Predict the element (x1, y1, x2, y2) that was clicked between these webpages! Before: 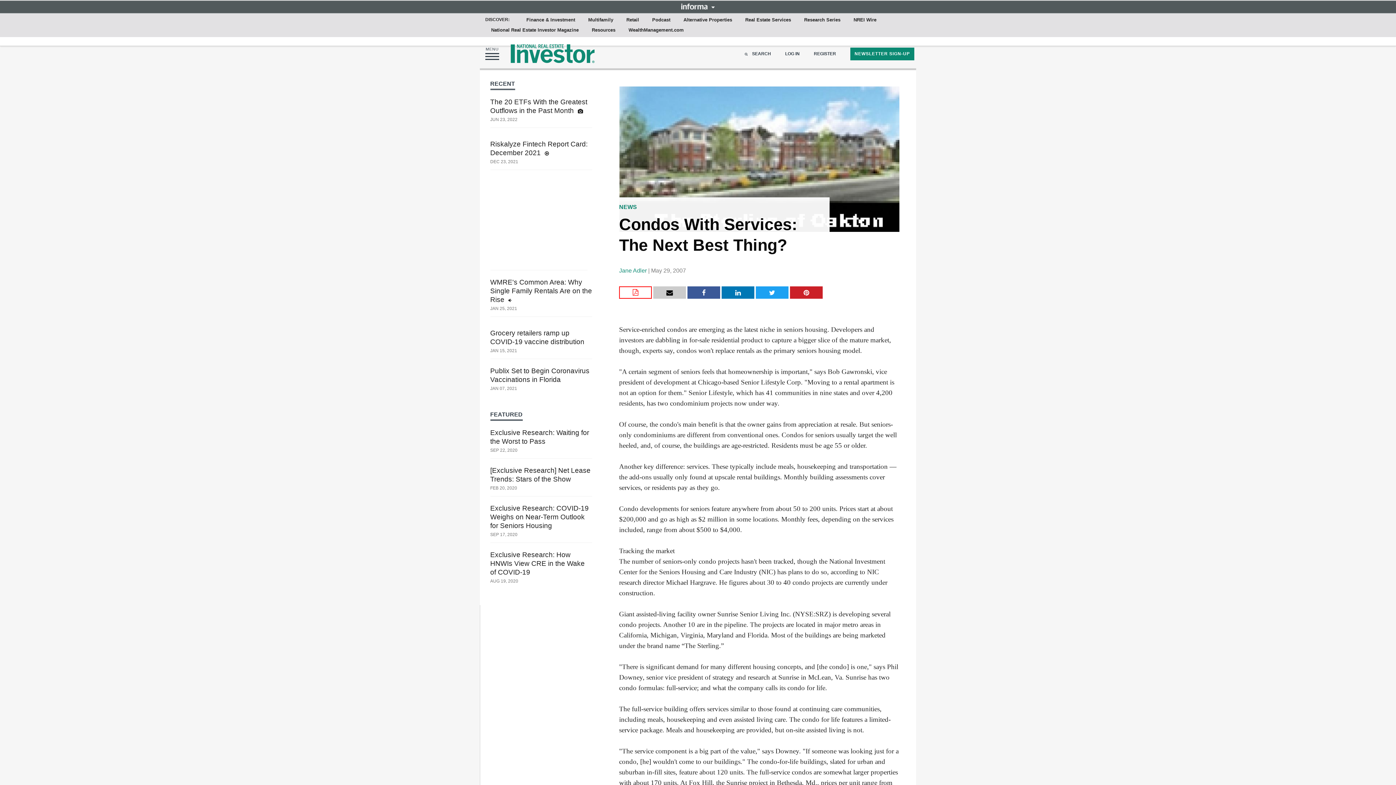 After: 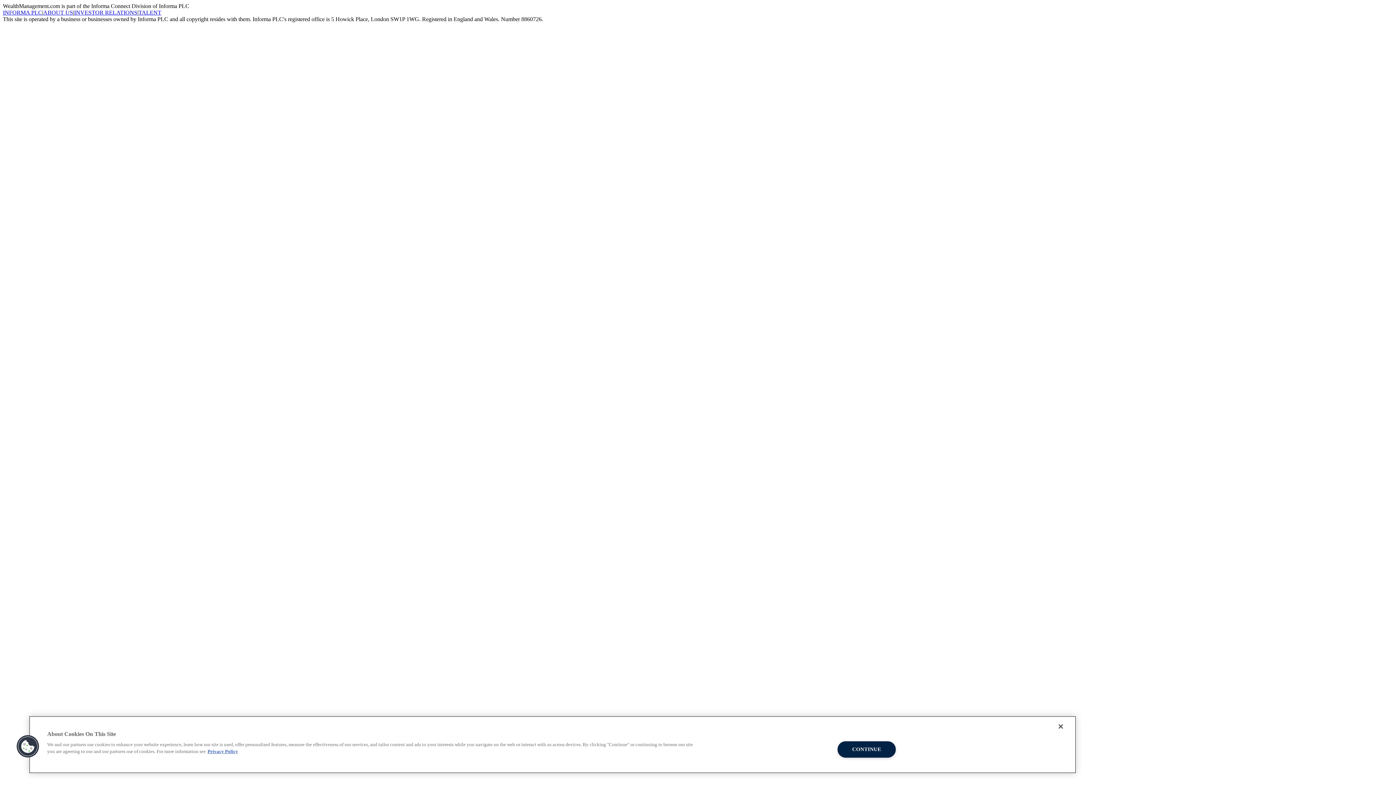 Action: bbox: (488, 25, 581, 35) label: National Real Estate Investor Magazine